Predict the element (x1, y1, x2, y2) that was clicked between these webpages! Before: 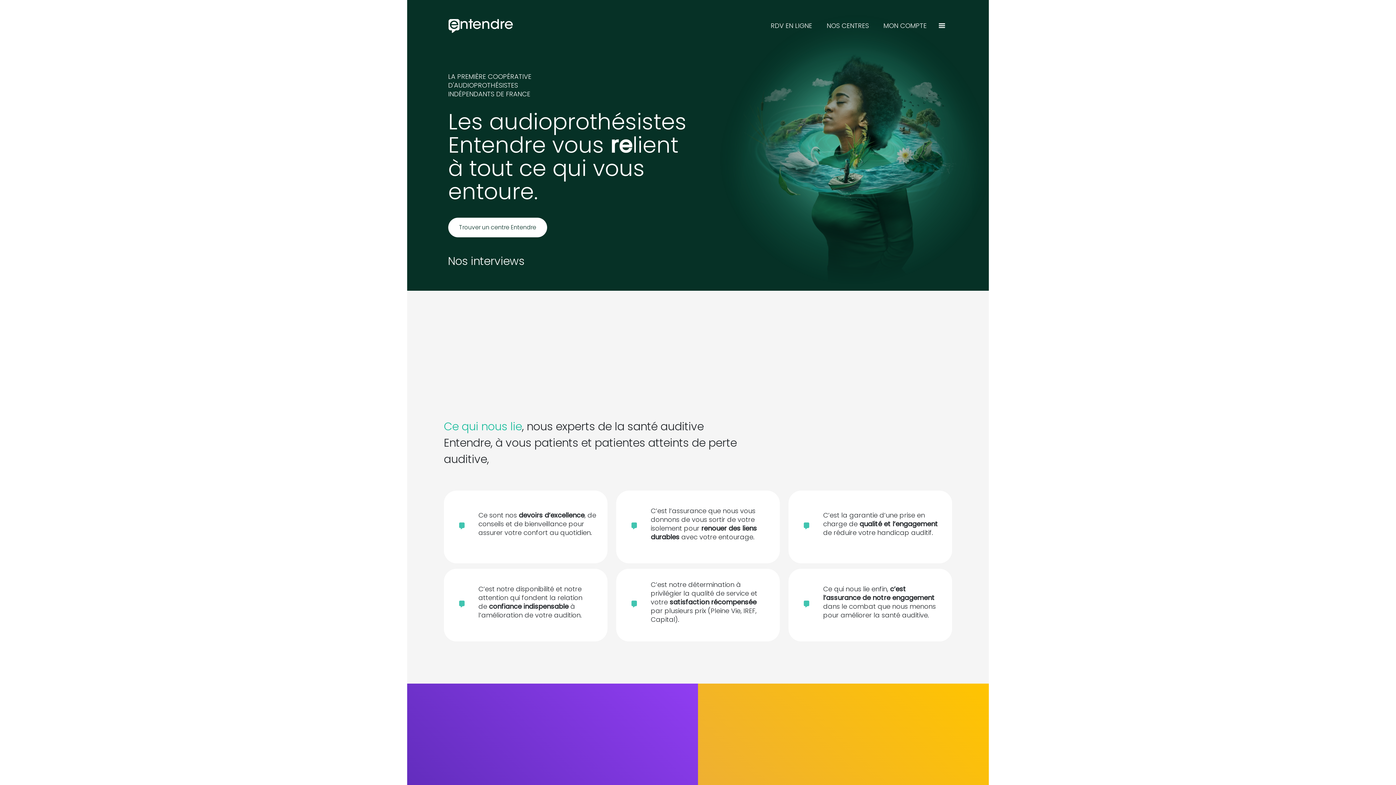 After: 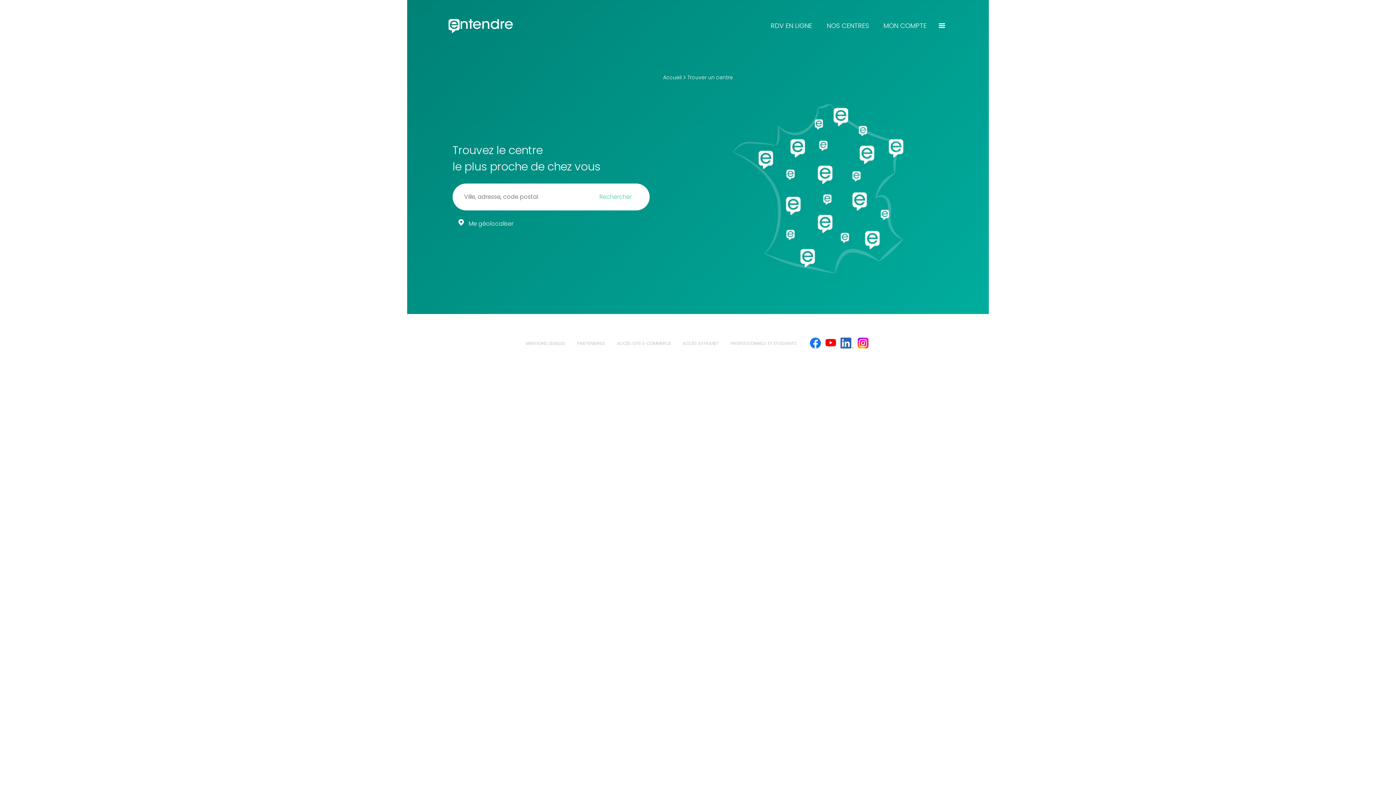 Action: bbox: (826, 21, 872, 30) label: NOS CENTRES